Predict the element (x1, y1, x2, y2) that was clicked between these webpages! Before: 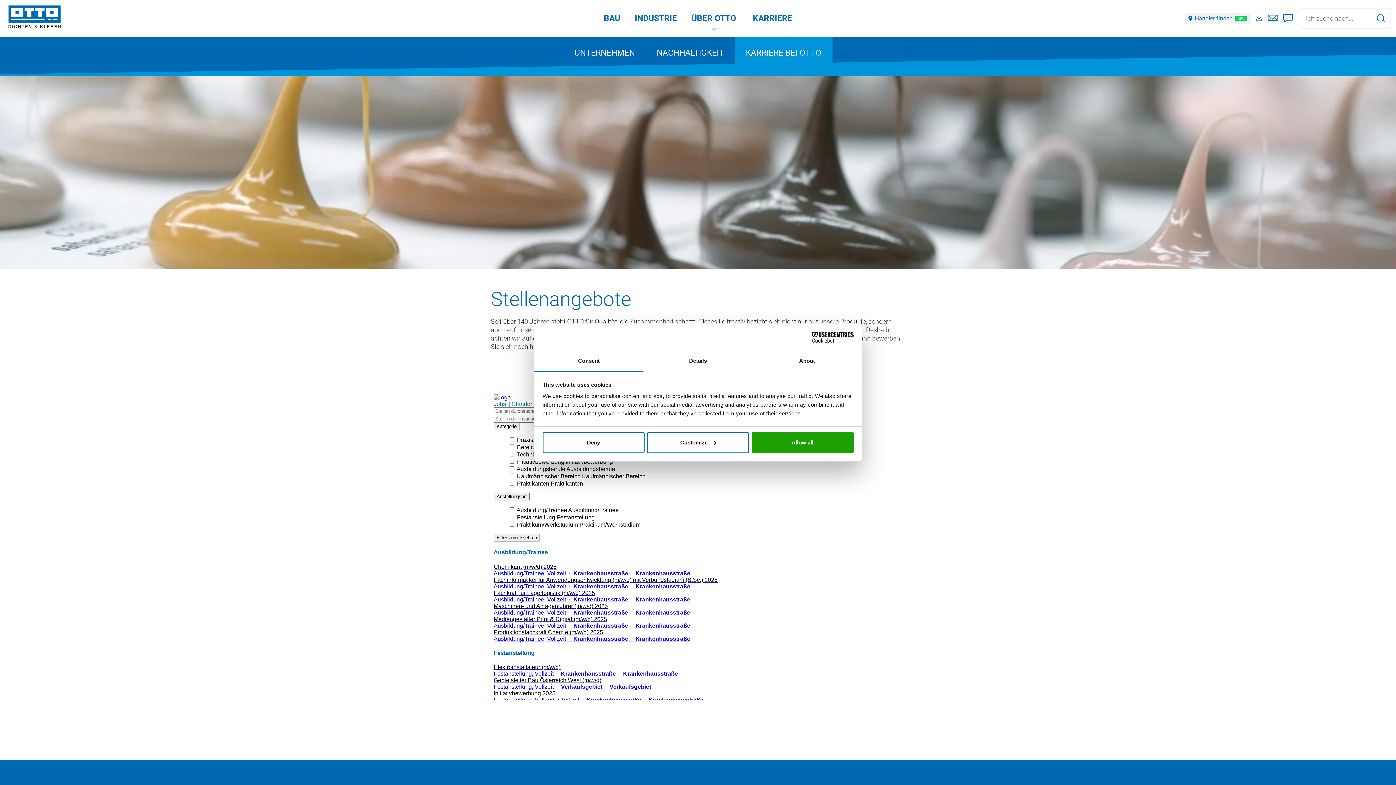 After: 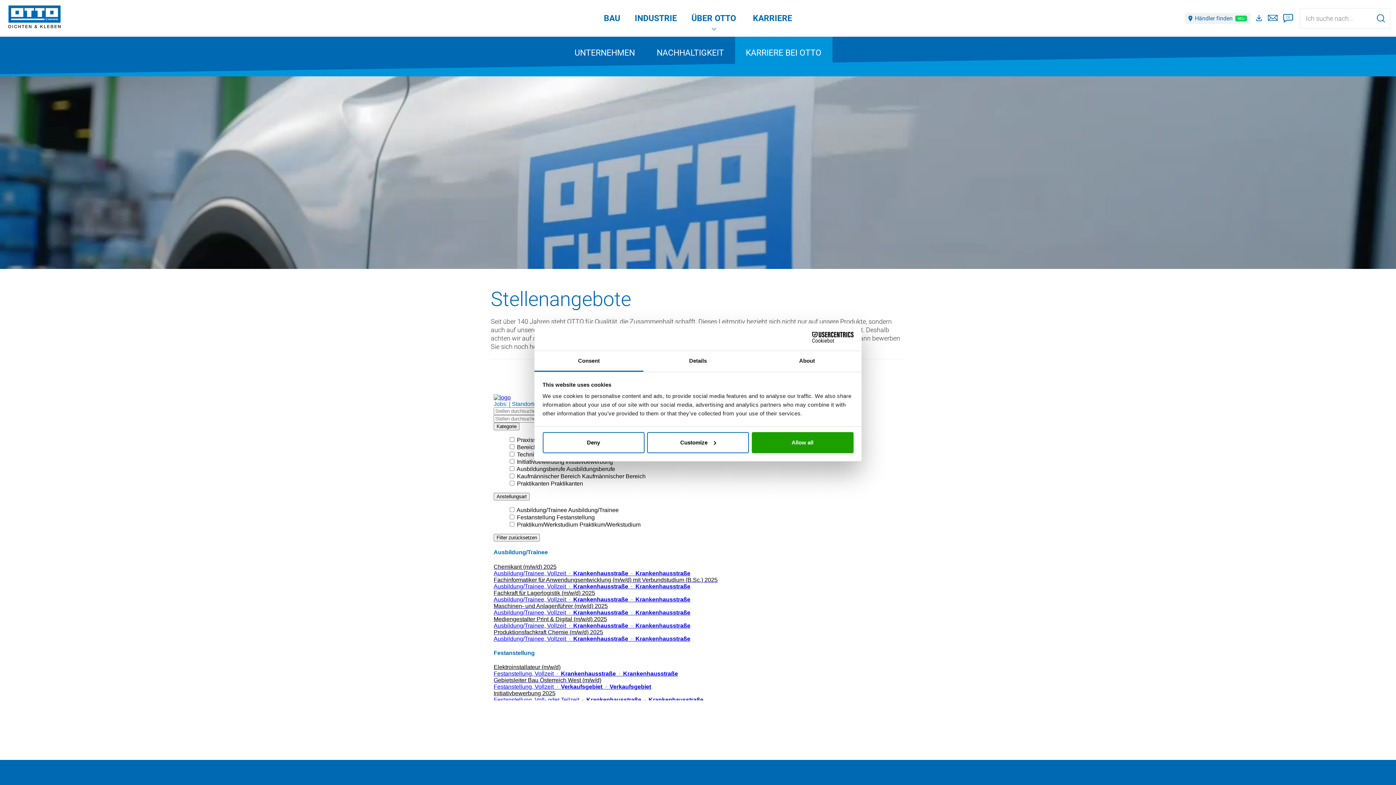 Action: bbox: (1256, 14, 1264, 22)